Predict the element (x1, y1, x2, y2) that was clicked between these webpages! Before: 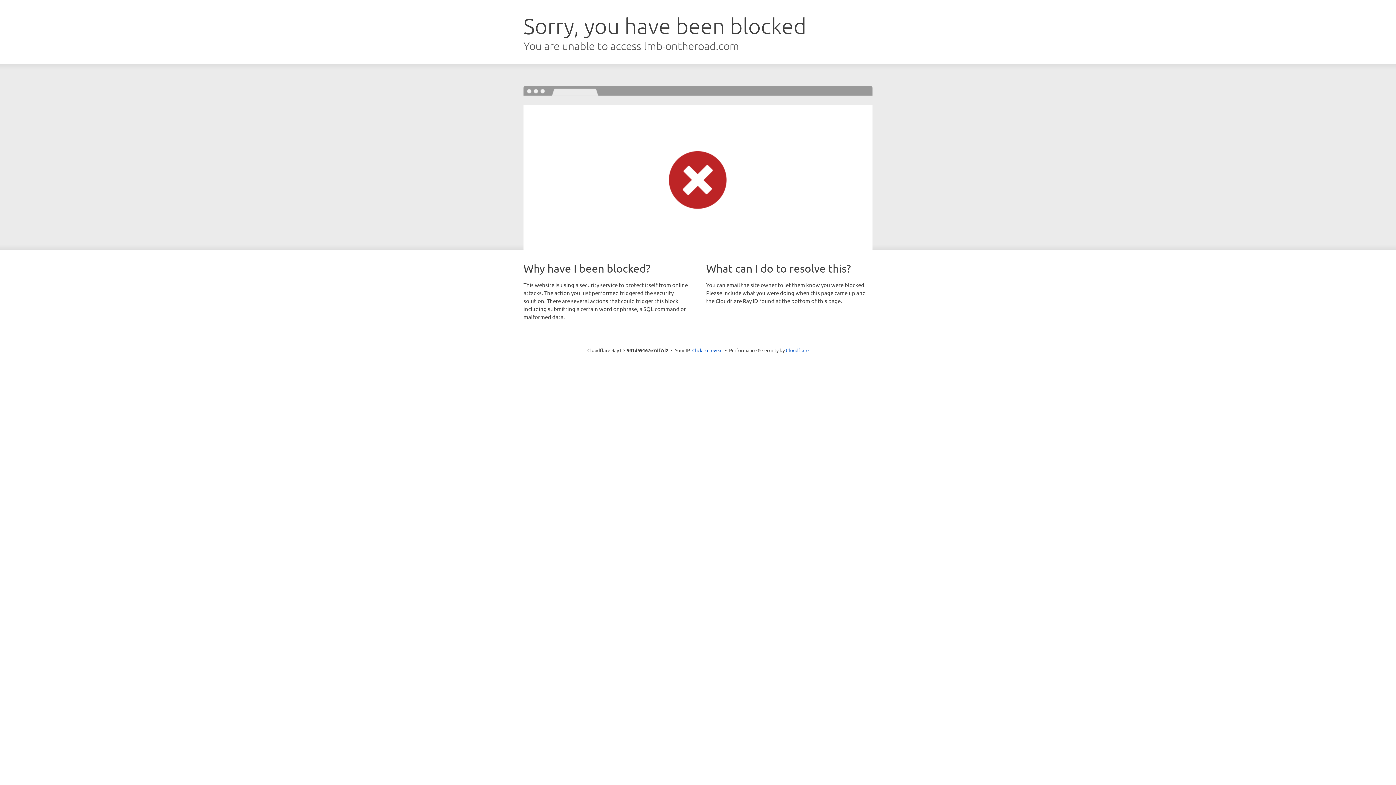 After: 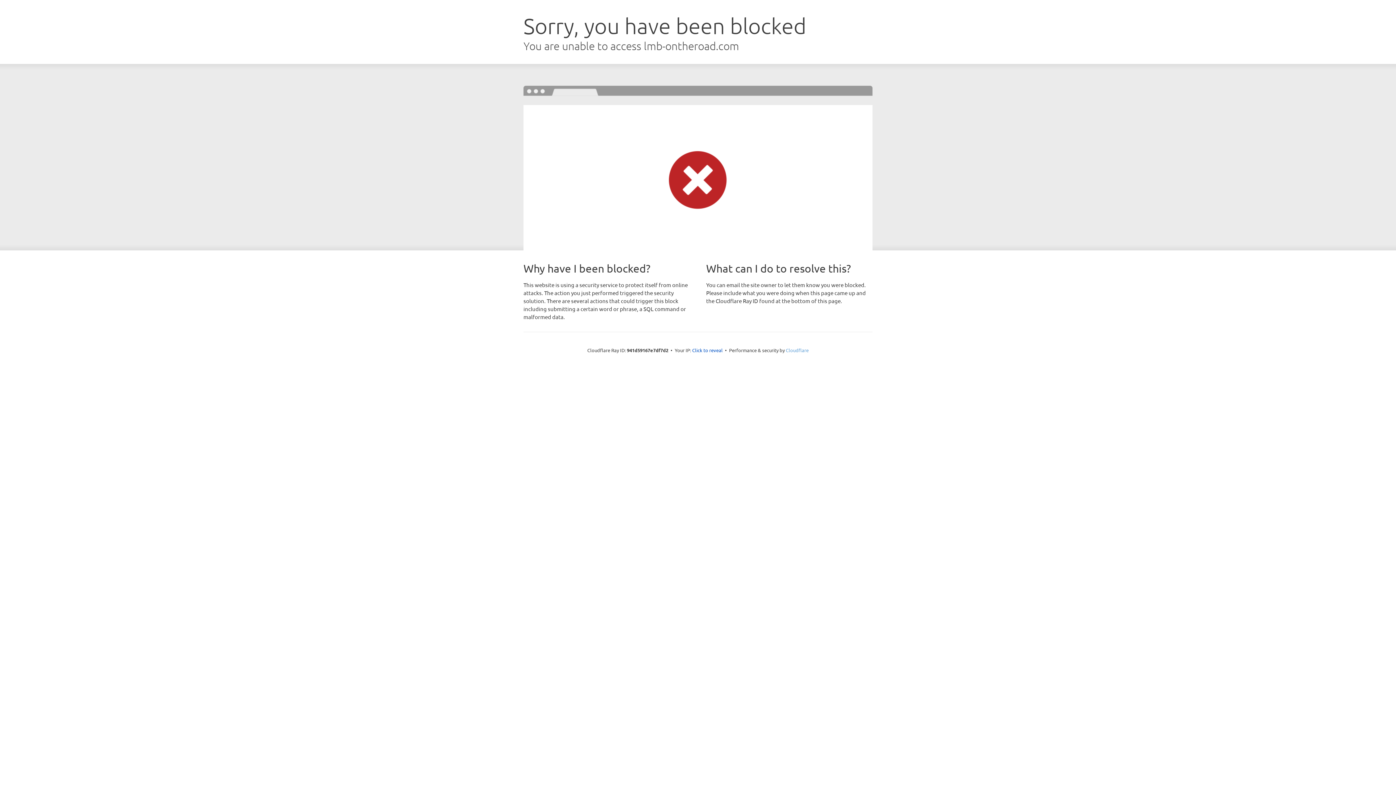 Action: label: Cloudflare bbox: (786, 347, 808, 353)